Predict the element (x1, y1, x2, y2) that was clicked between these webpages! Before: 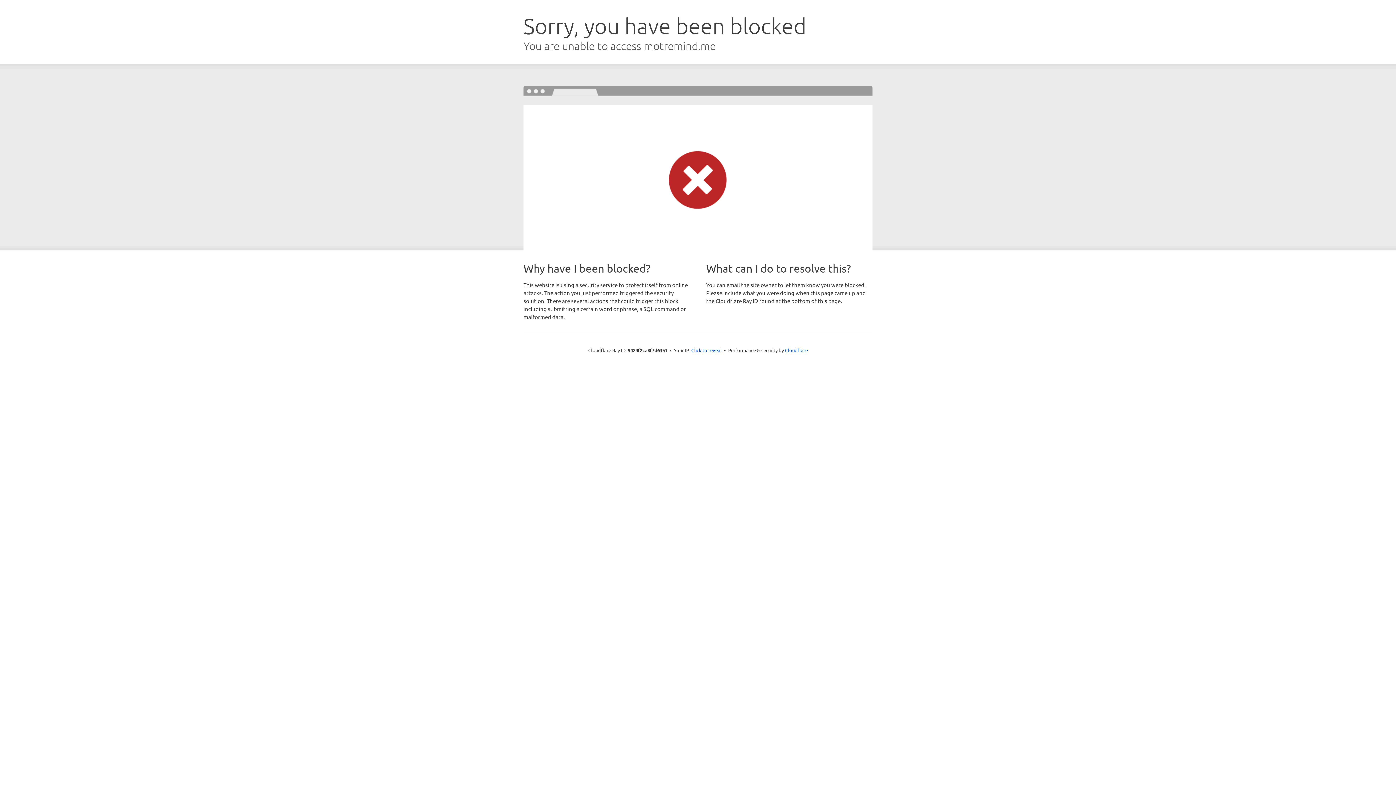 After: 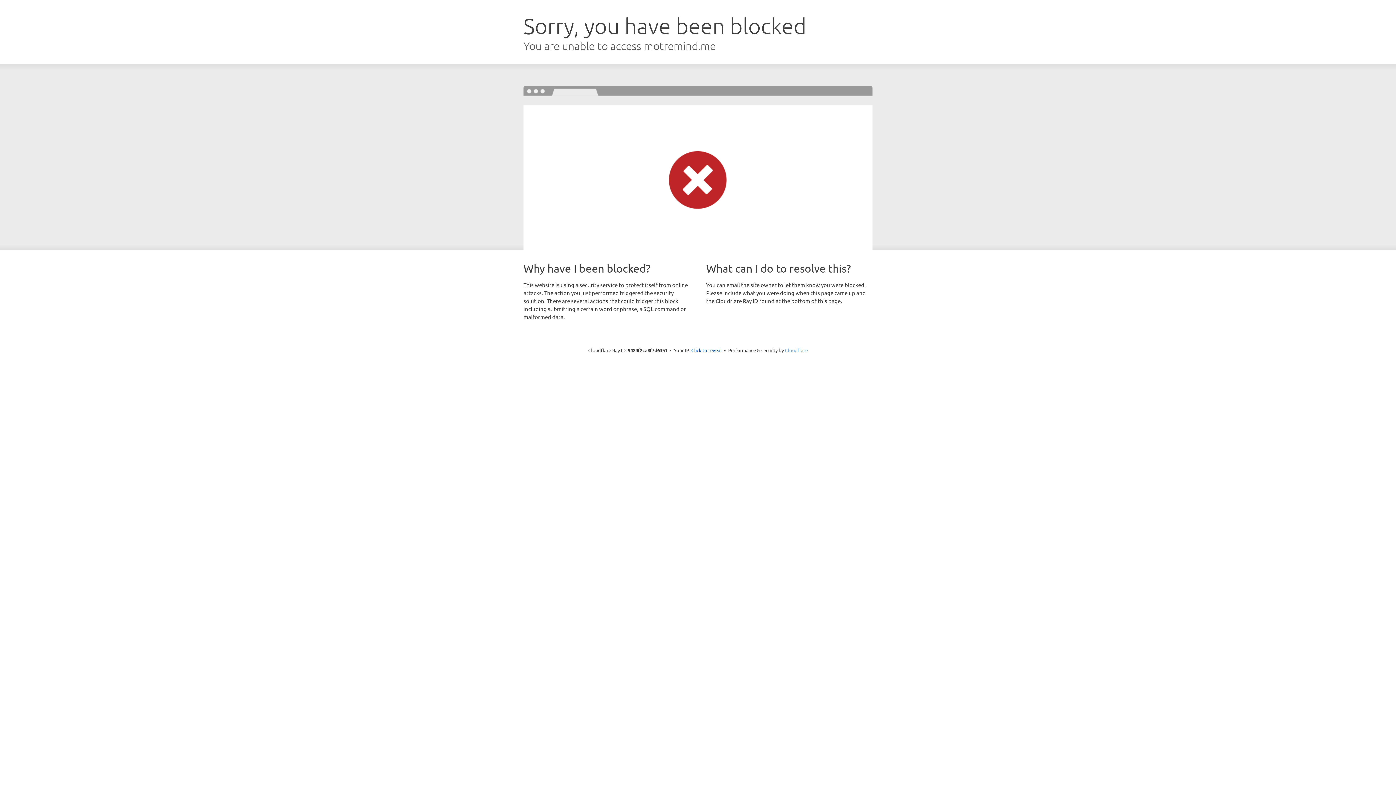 Action: label: Cloudflare bbox: (785, 347, 808, 353)